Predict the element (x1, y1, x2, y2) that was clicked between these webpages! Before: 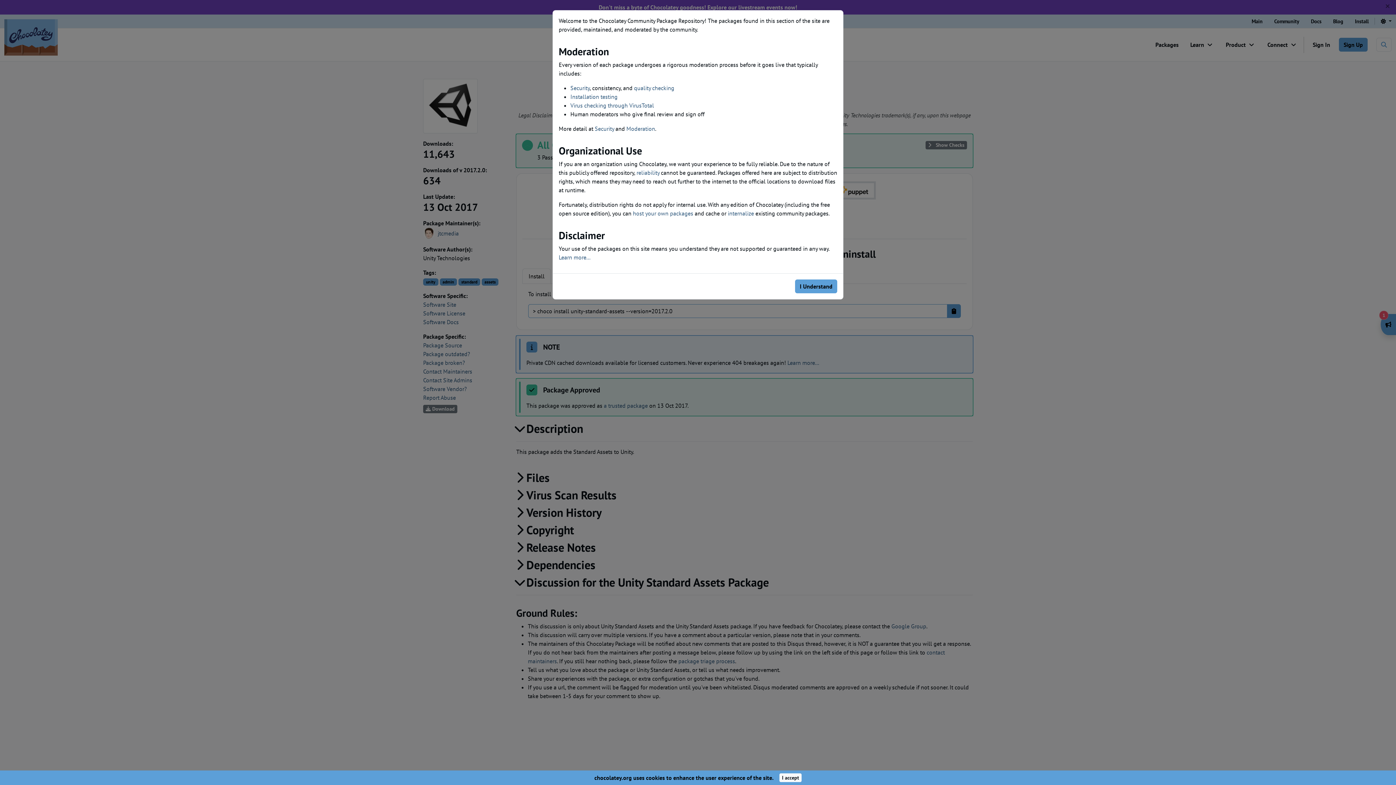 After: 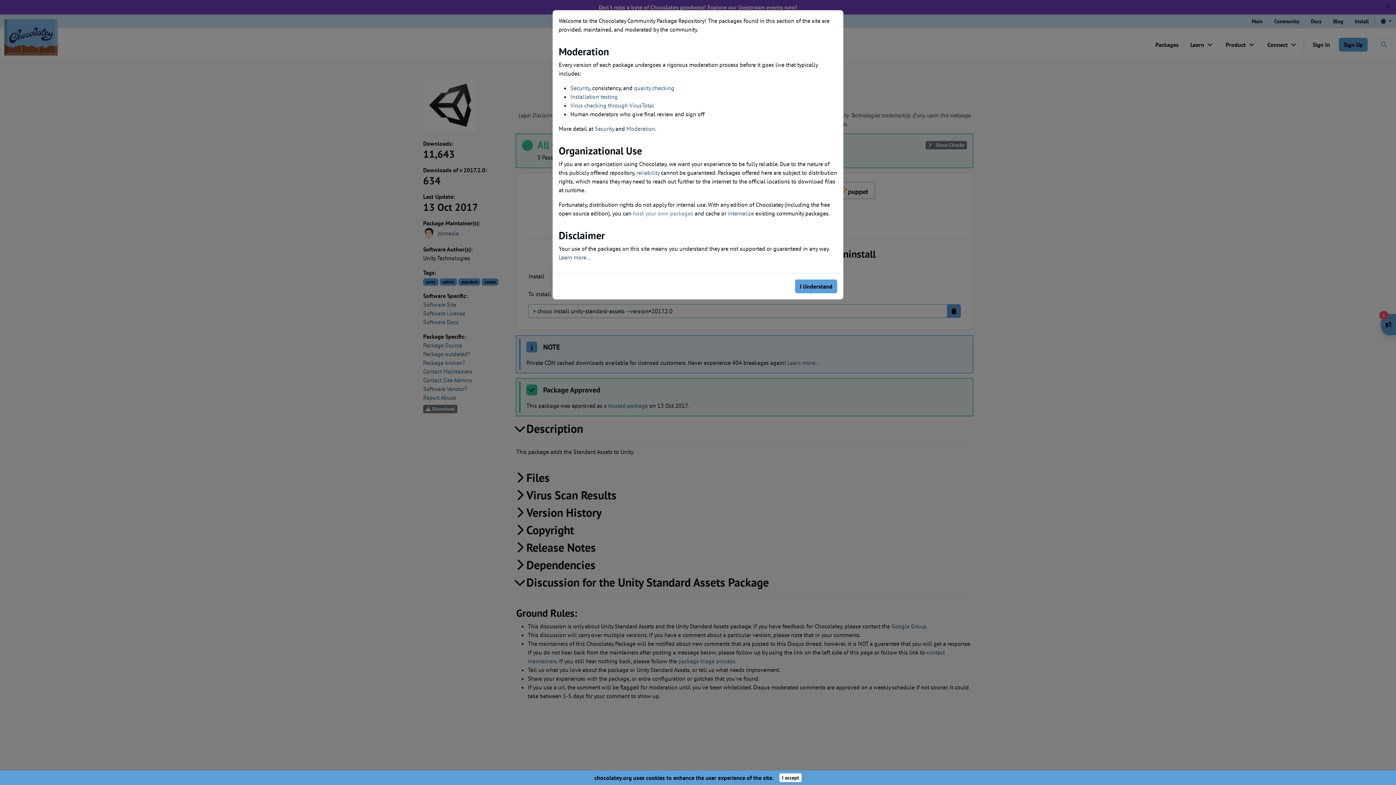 Action: label: host your own packages bbox: (633, 209, 693, 217)